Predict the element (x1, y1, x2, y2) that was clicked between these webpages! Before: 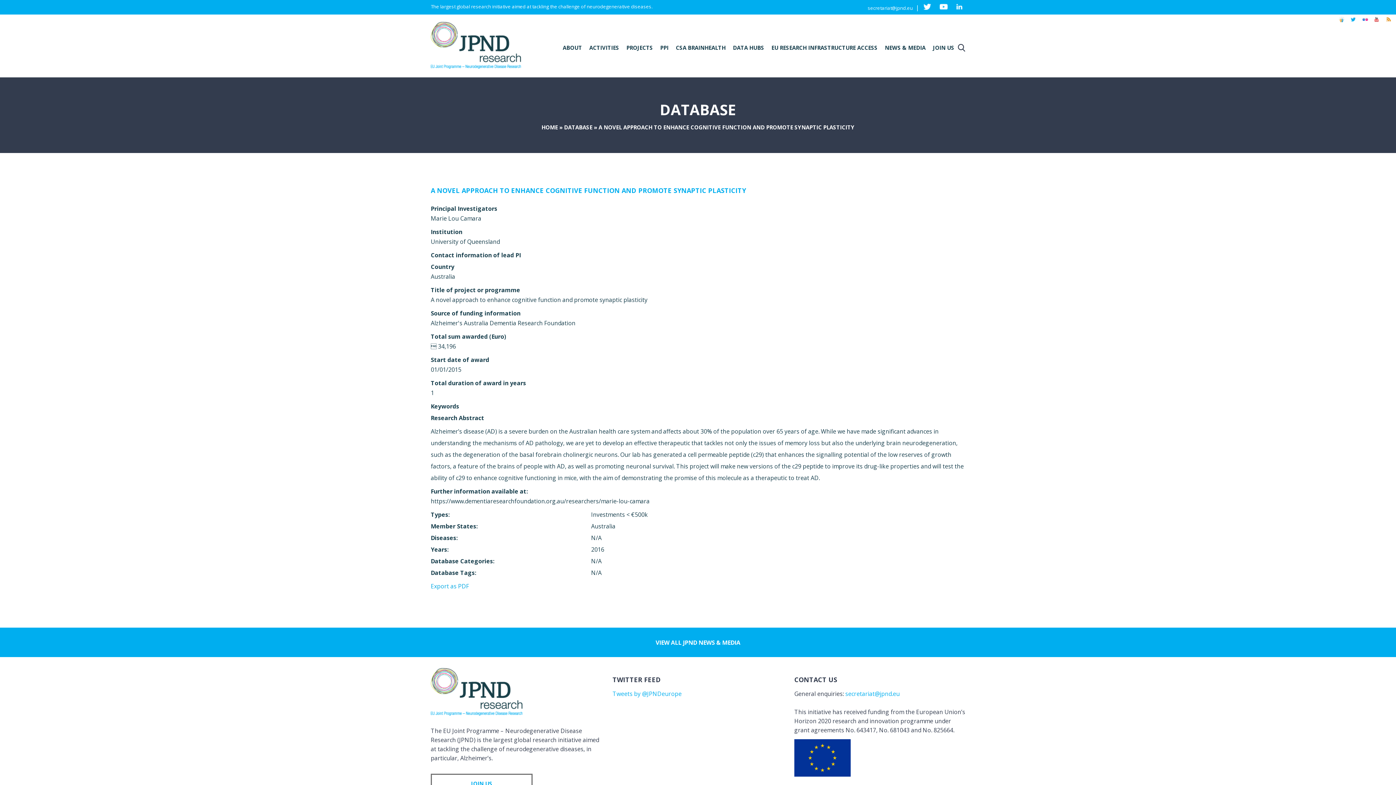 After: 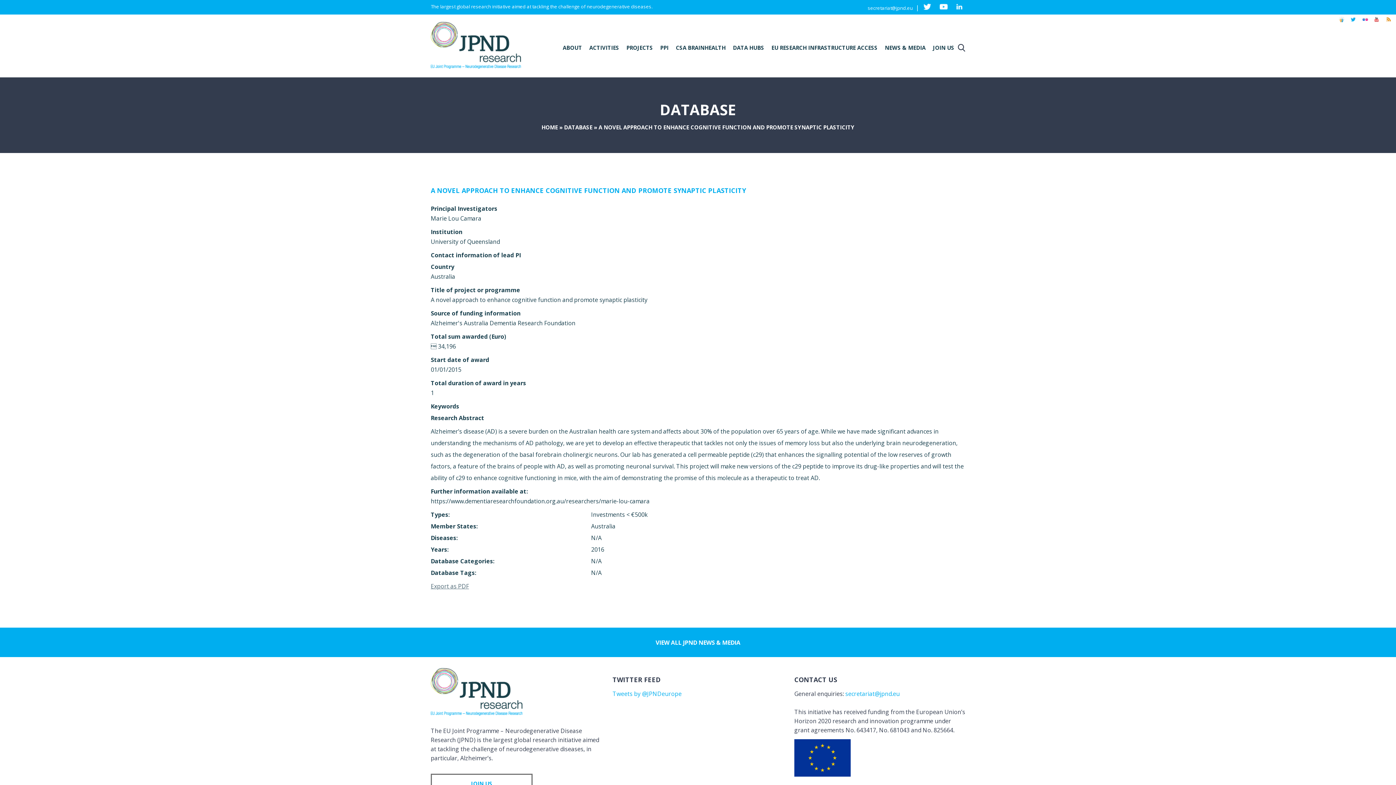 Action: bbox: (430, 582, 469, 590) label: Export as PDF